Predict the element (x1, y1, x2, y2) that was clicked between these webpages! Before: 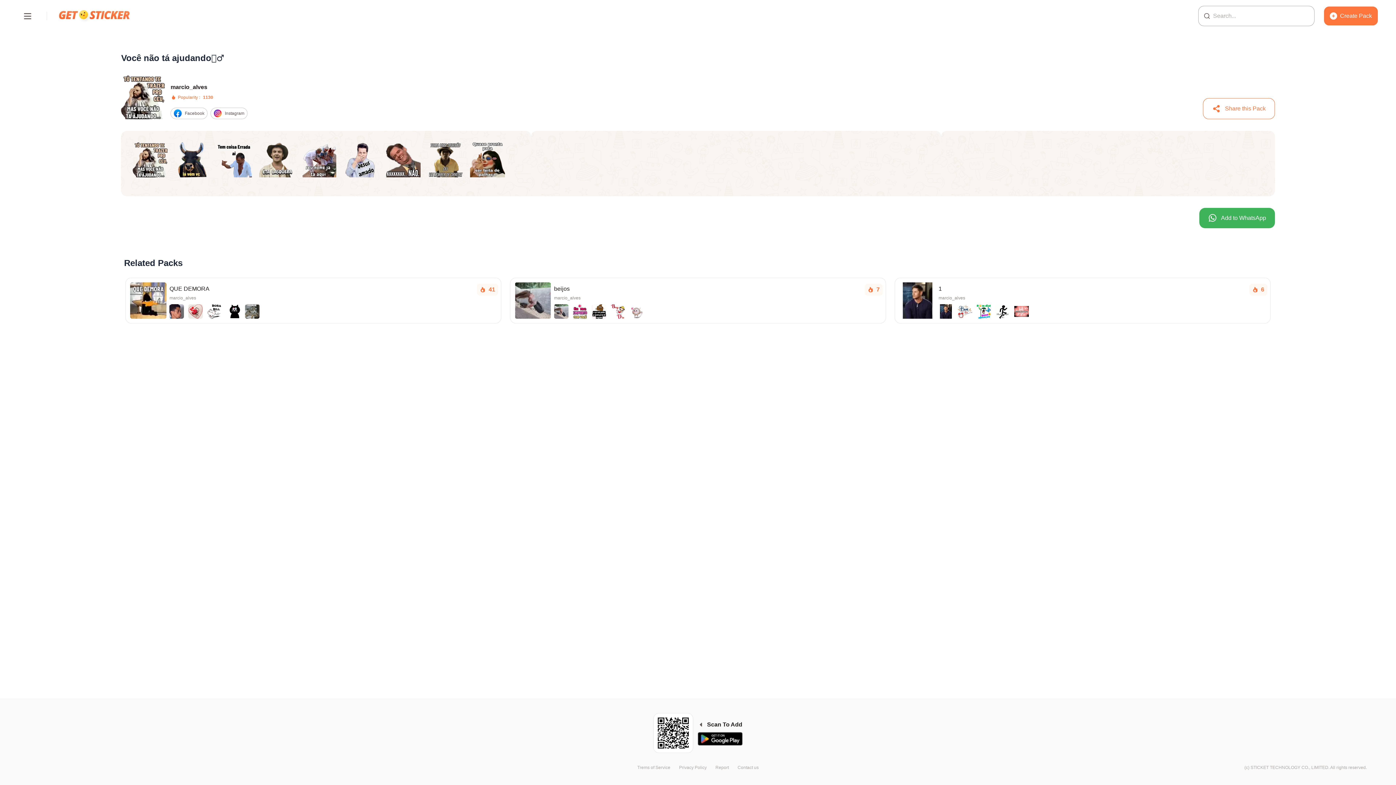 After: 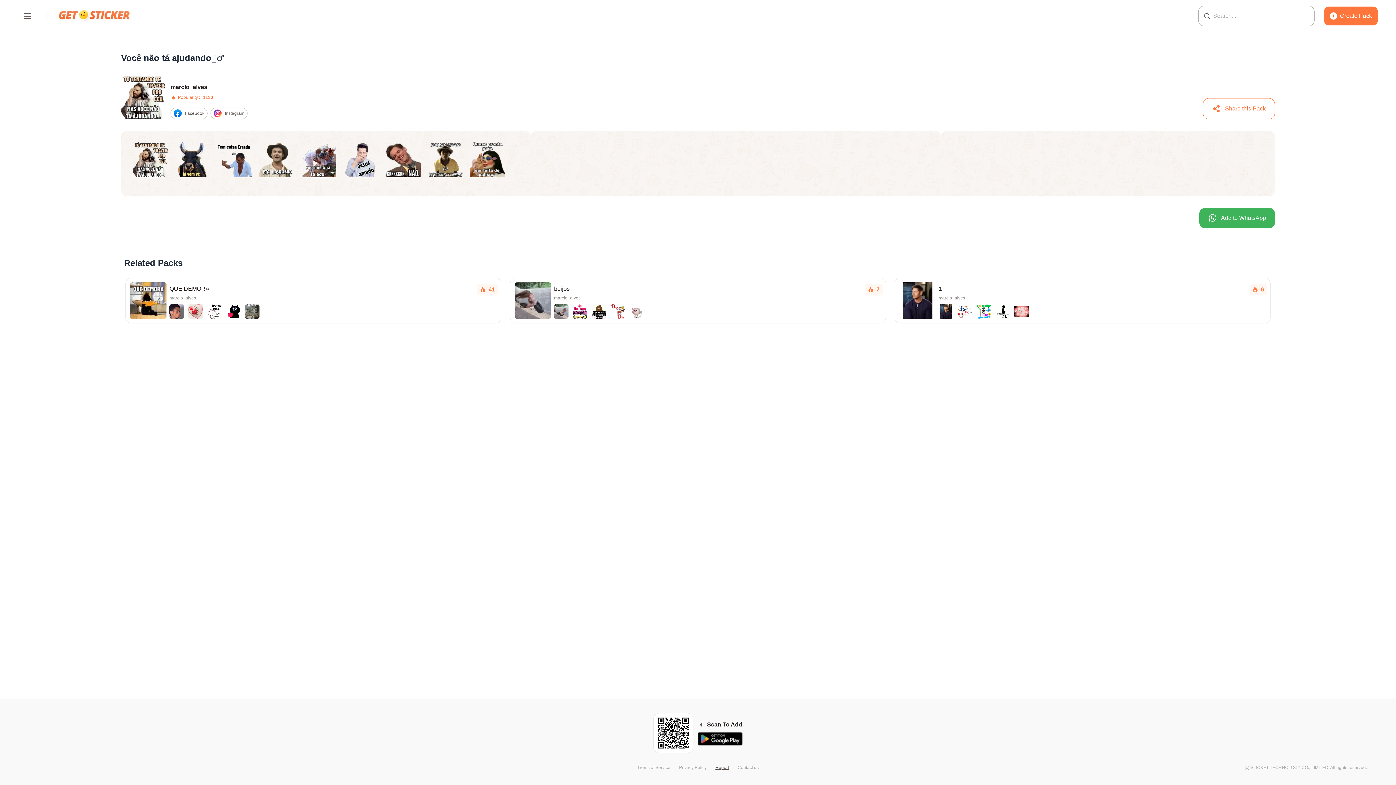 Action: label: Report bbox: (711, 765, 733, 770)